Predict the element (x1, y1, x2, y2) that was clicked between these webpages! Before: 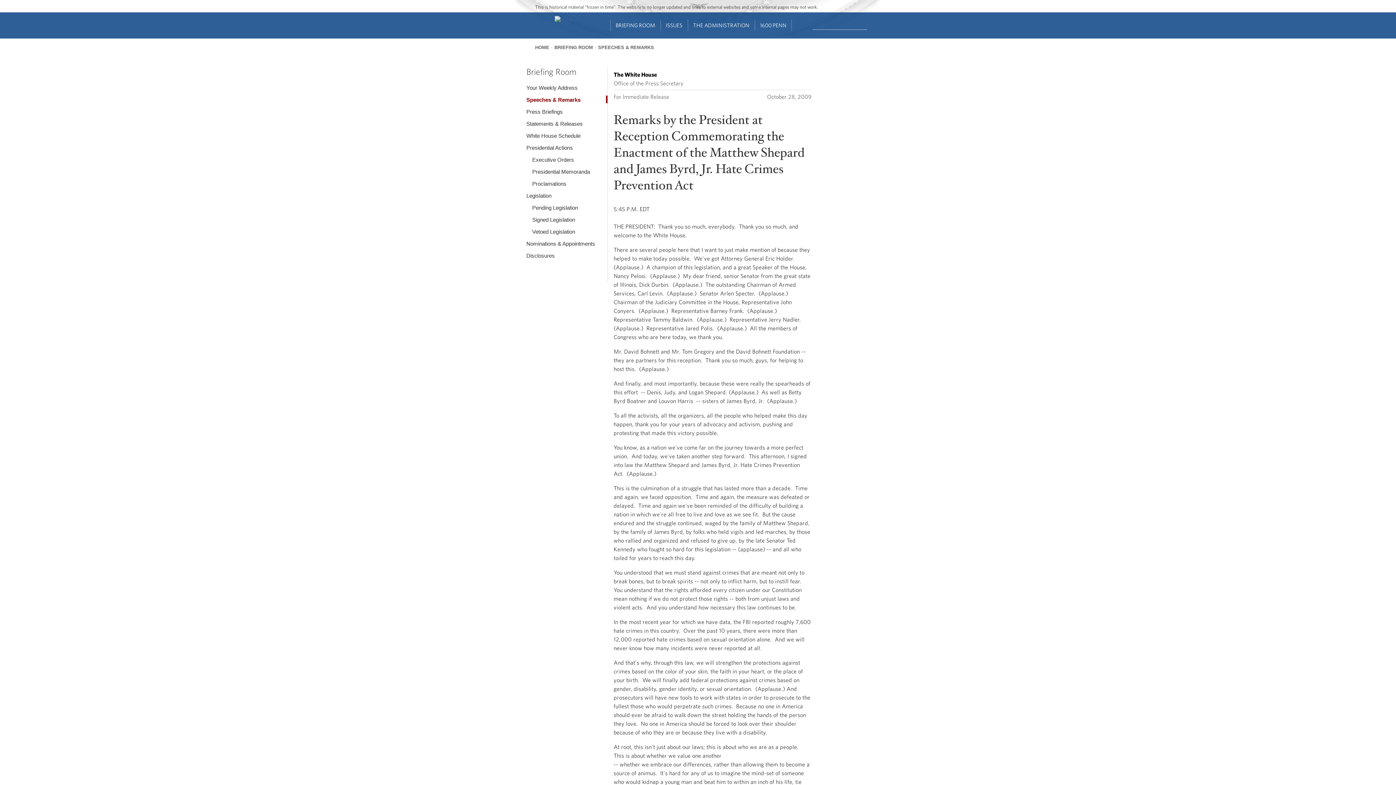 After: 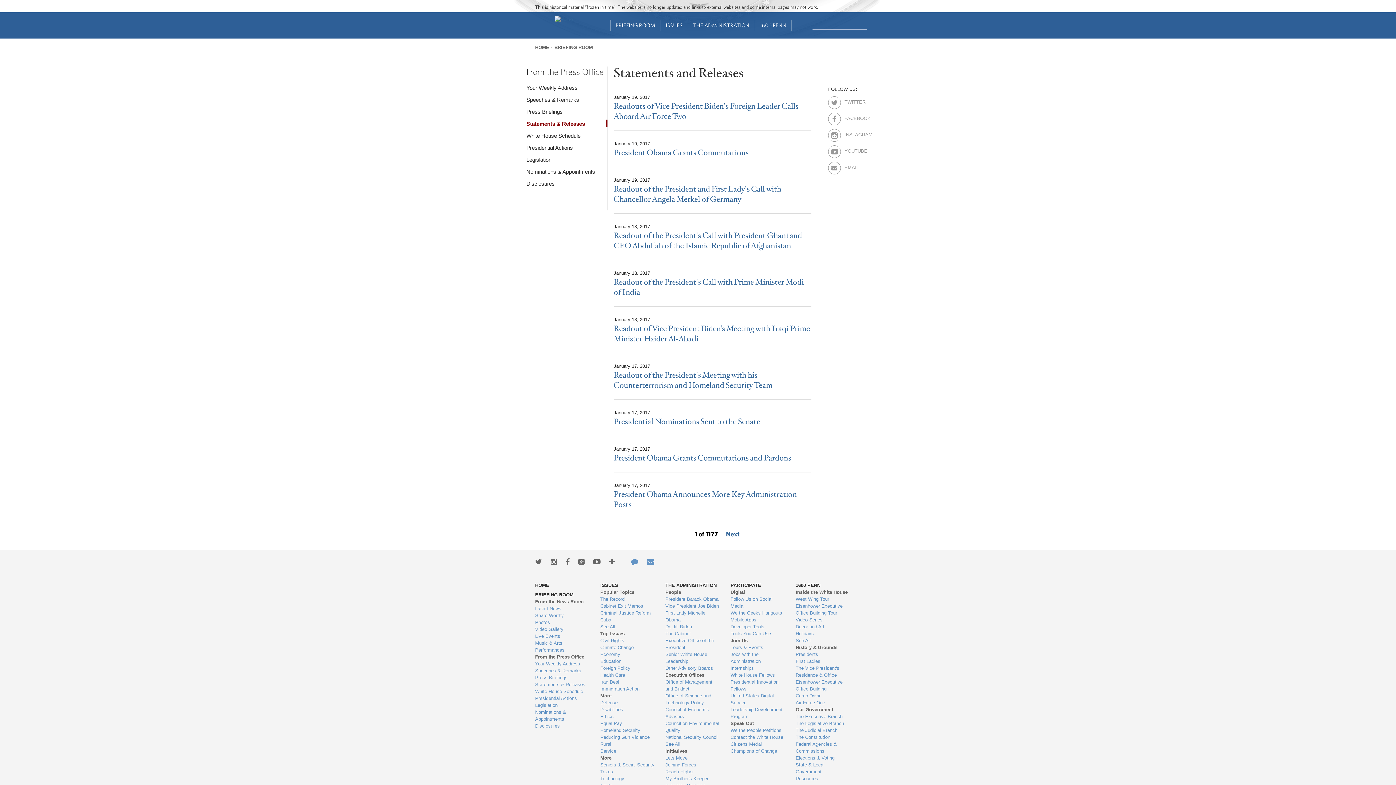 Action: bbox: (526, 119, 607, 127) label: Statements & Releases